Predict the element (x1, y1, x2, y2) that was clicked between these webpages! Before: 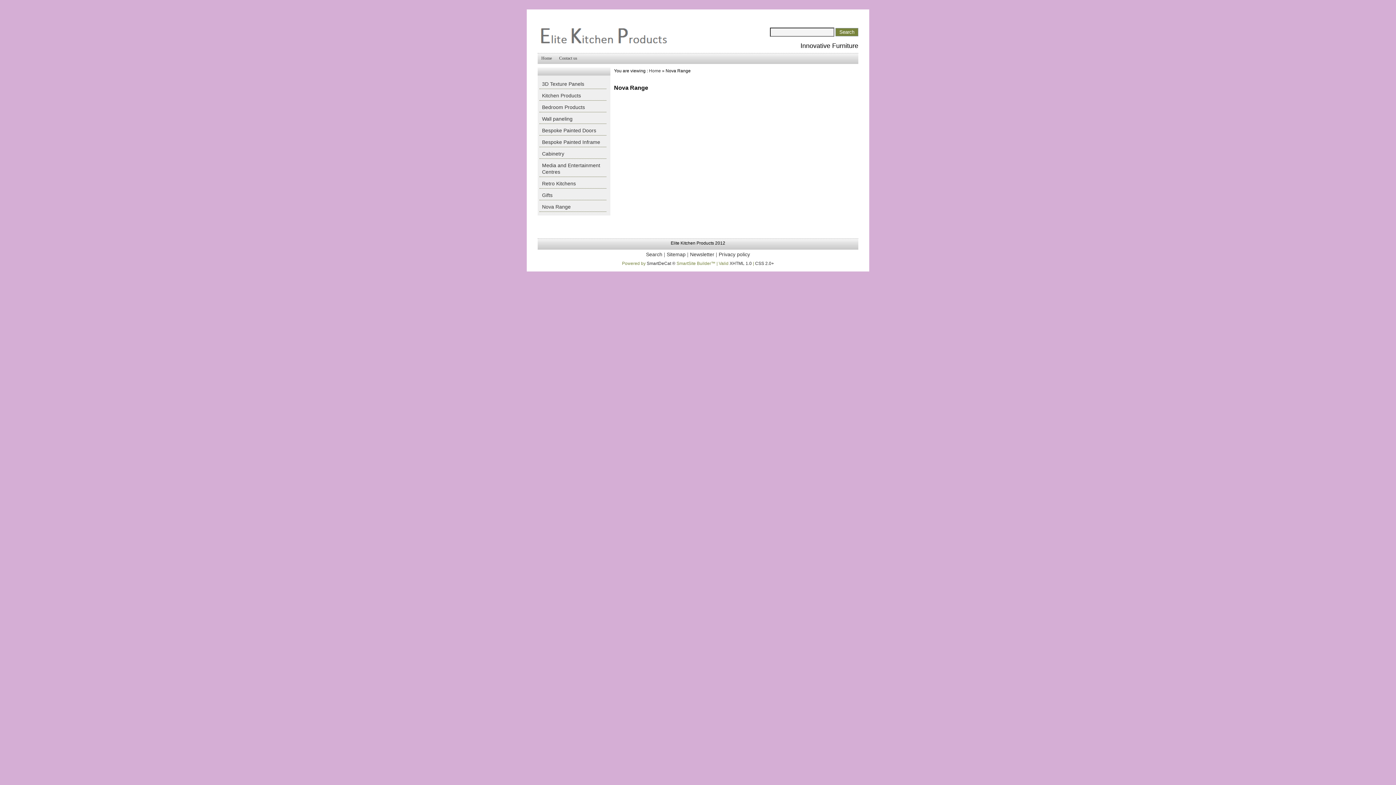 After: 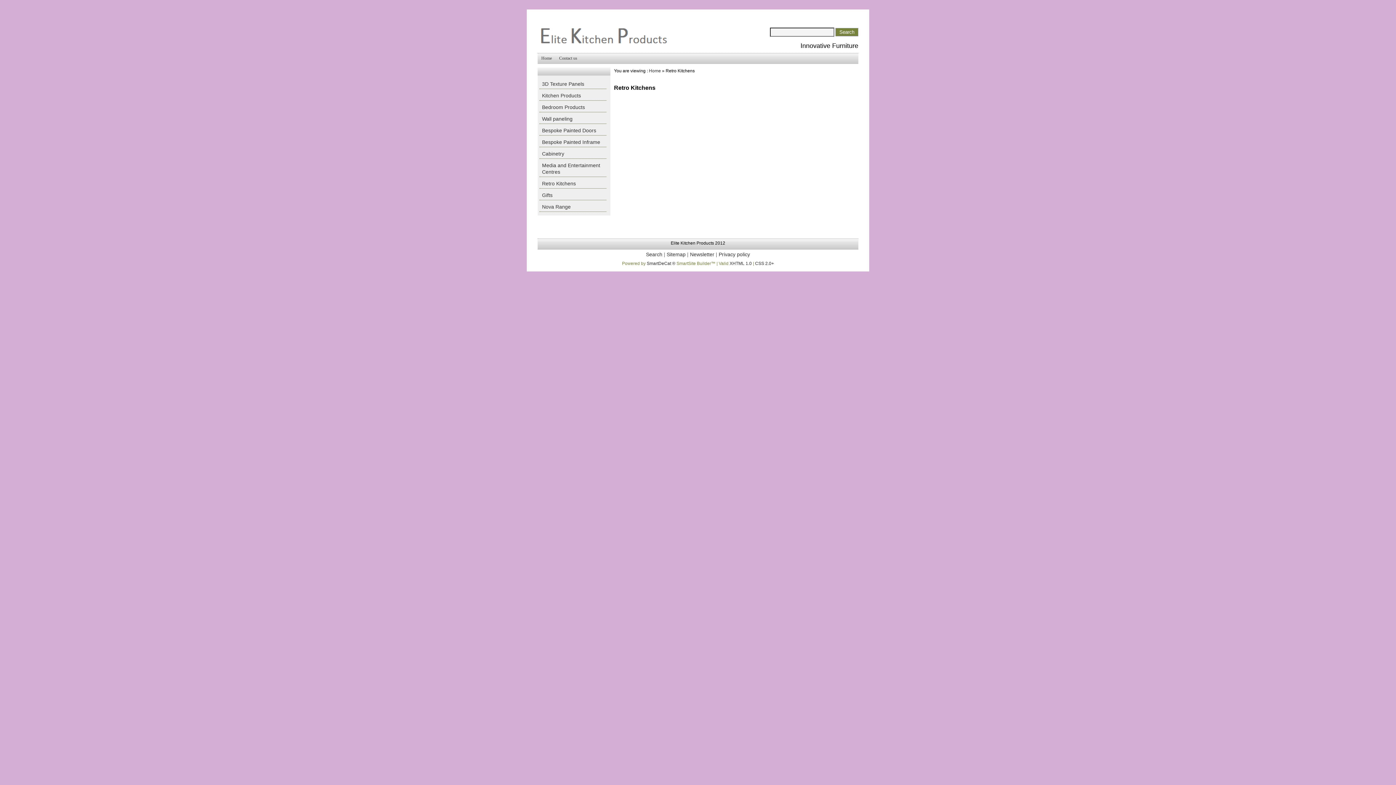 Action: bbox: (539, 177, 606, 188) label: Retro Kitchens